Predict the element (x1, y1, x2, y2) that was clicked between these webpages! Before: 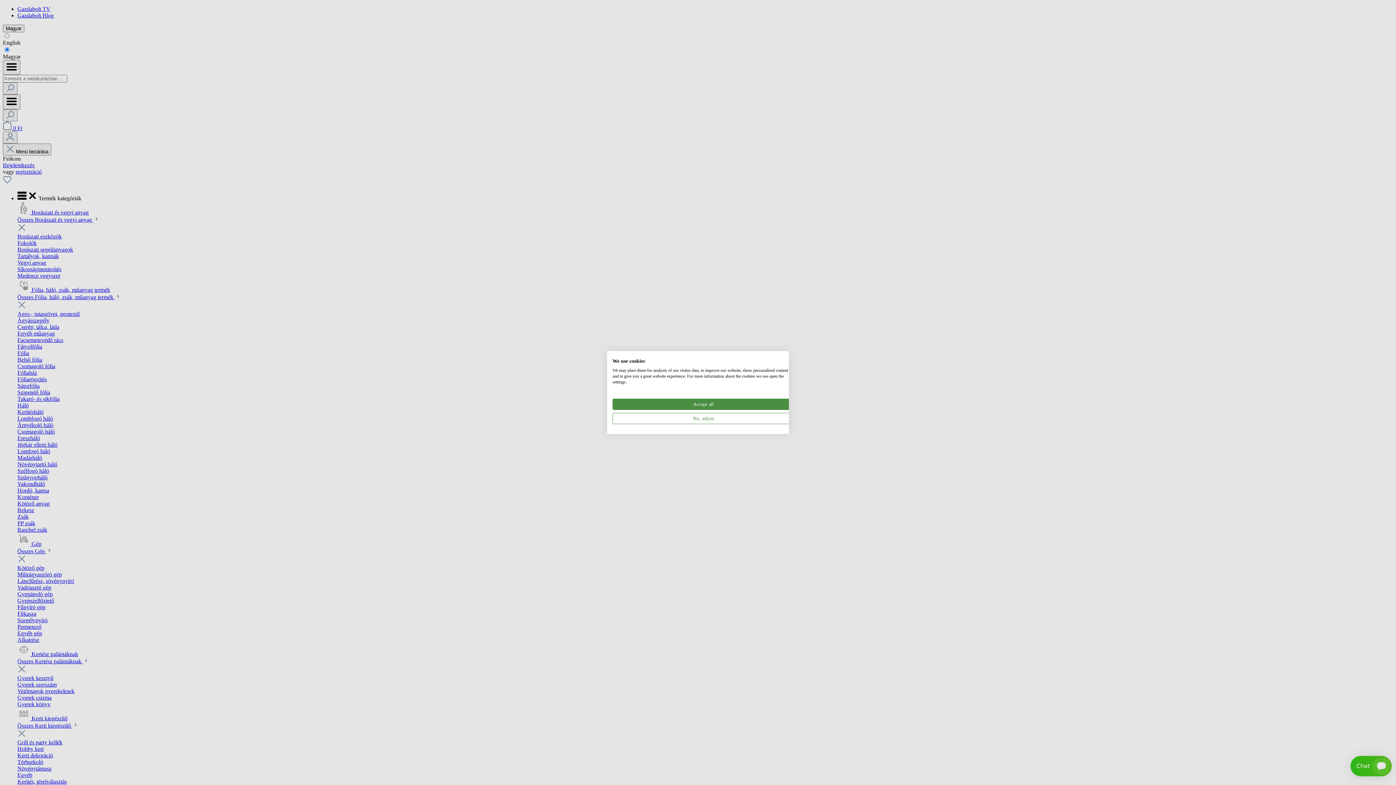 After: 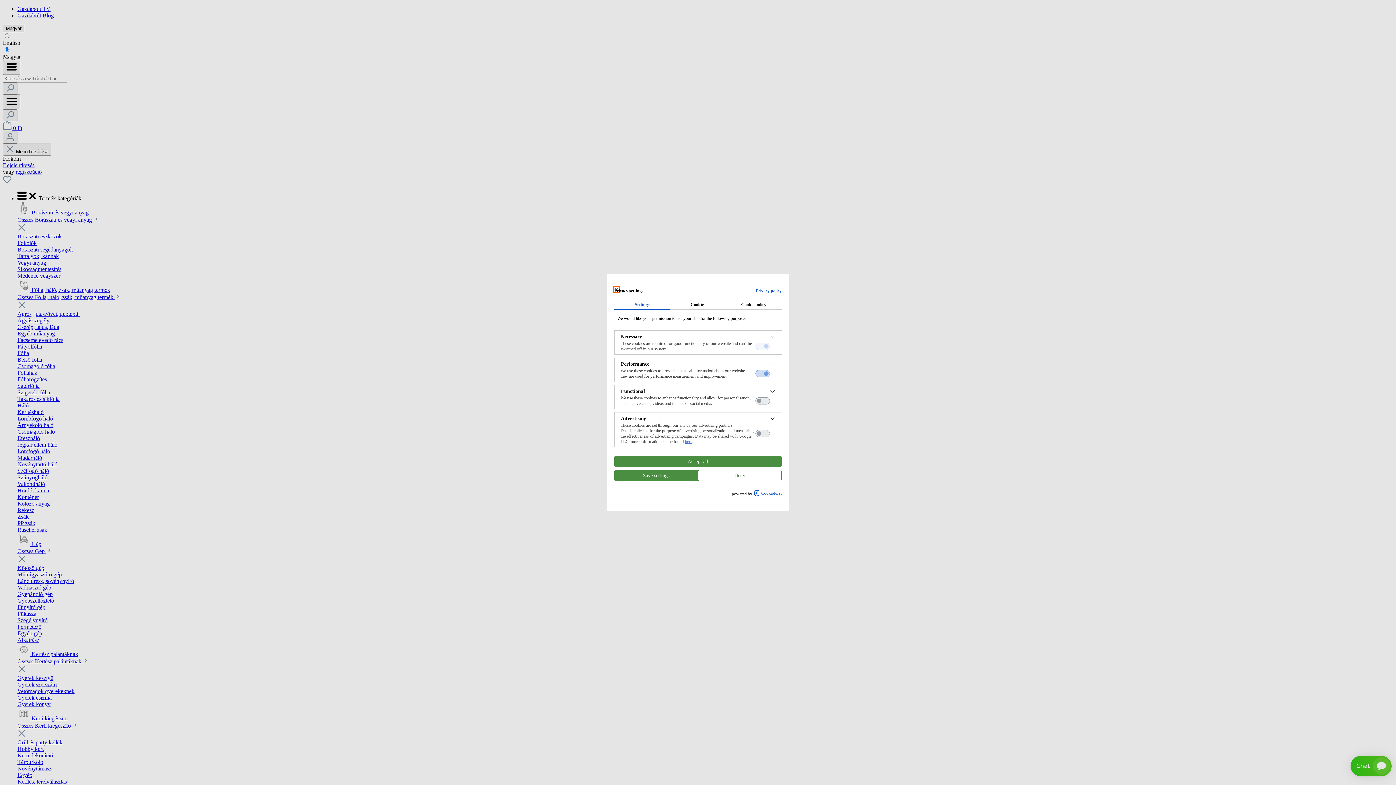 Action: label: Adjust cookie preferences bbox: (612, 413, 794, 424)